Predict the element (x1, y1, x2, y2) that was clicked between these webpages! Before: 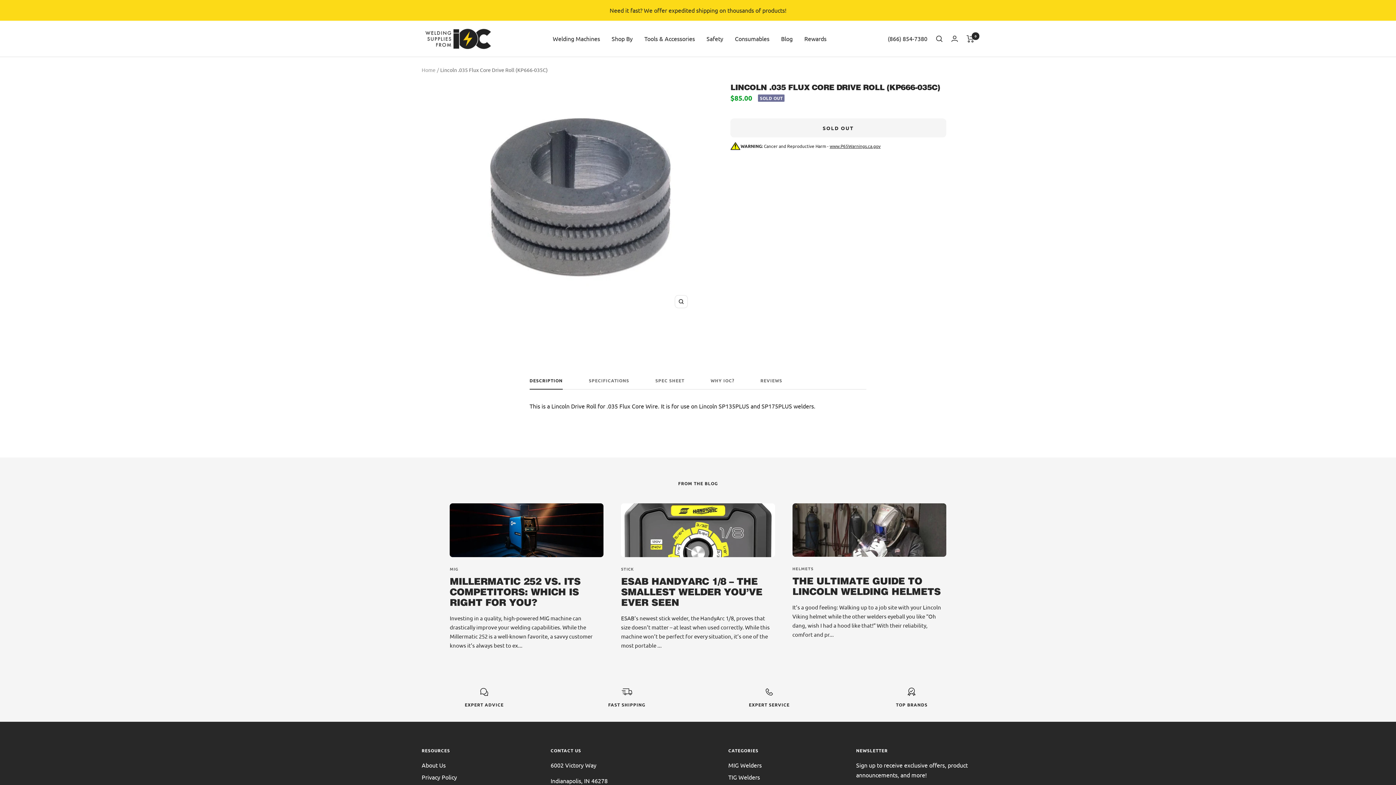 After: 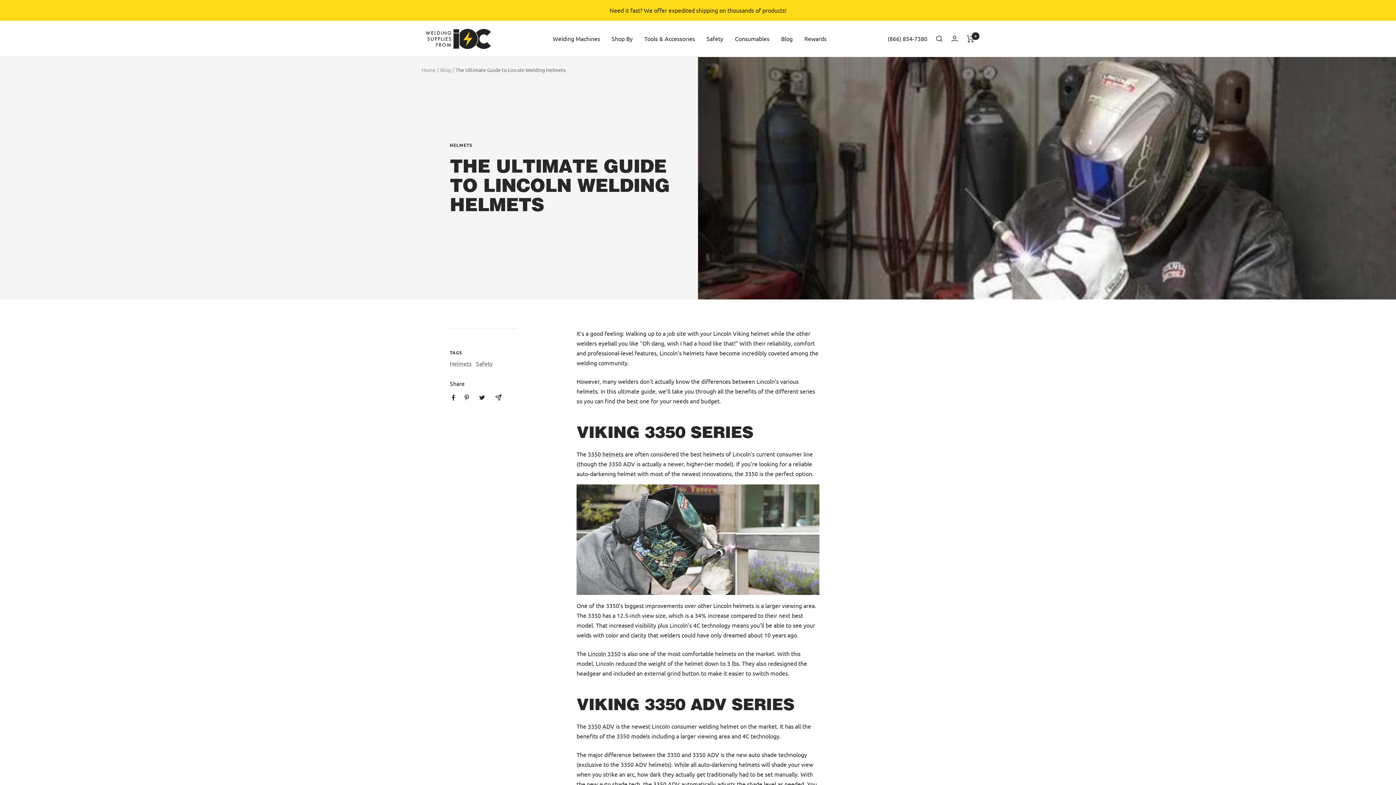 Action: bbox: (792, 503, 946, 557)